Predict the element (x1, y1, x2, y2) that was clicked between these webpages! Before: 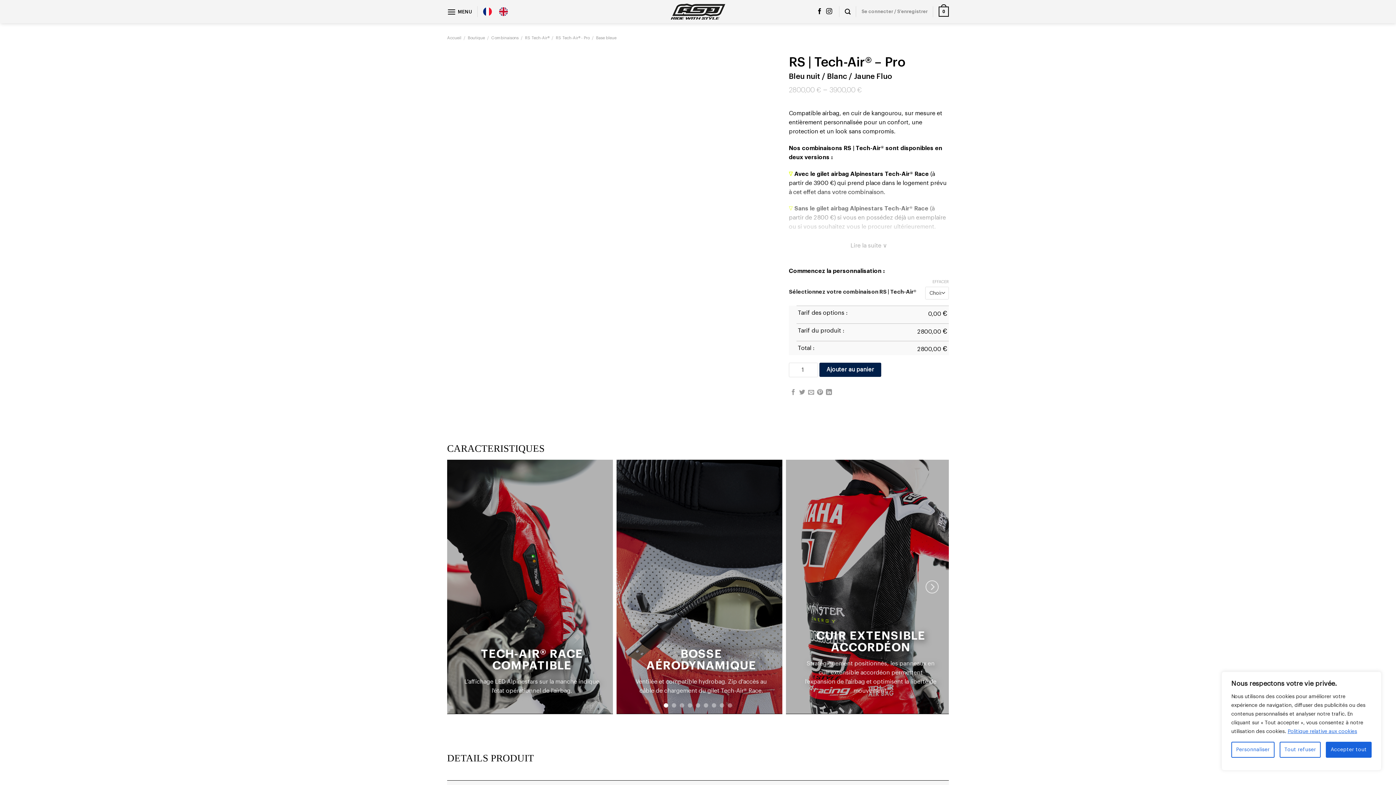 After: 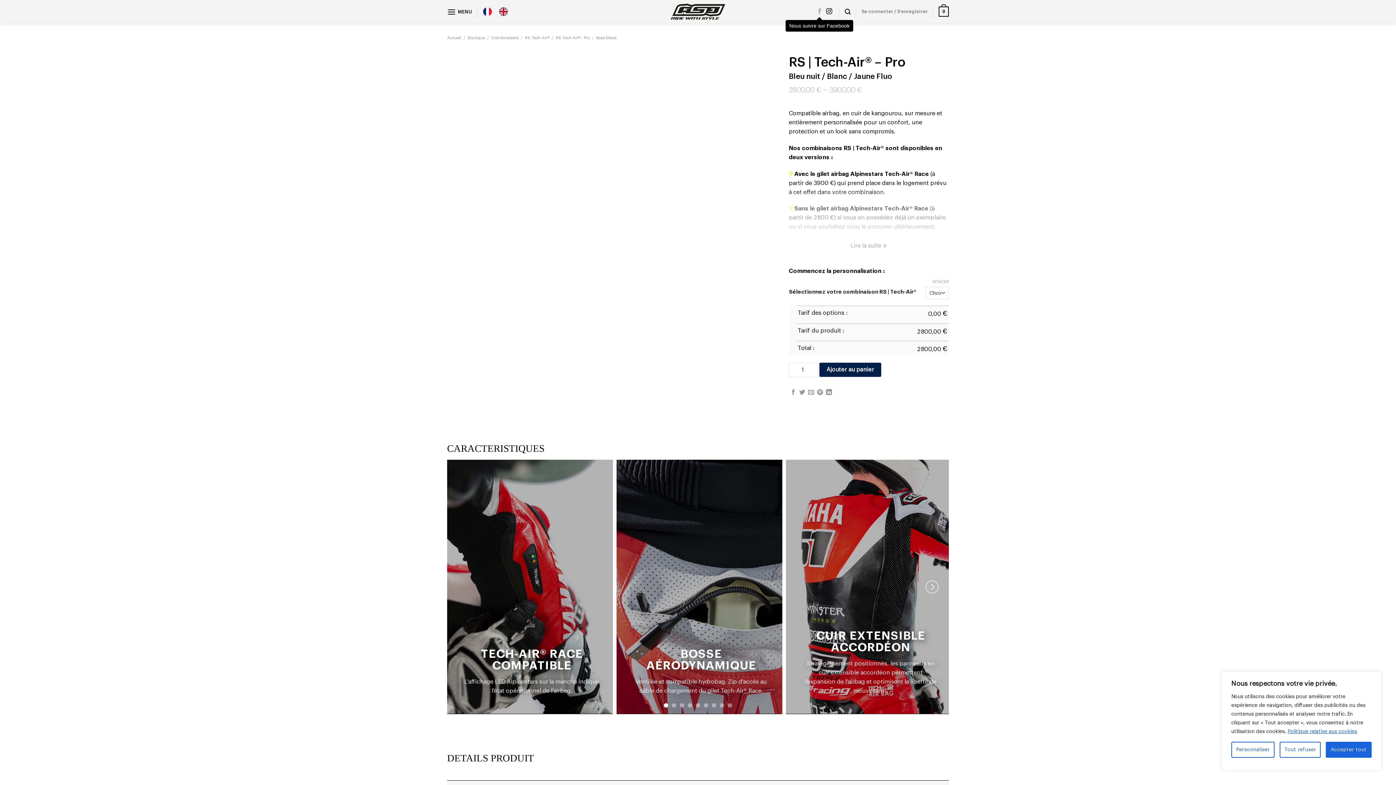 Action: label: Nous suivre sur Facebook bbox: (816, 8, 822, 14)